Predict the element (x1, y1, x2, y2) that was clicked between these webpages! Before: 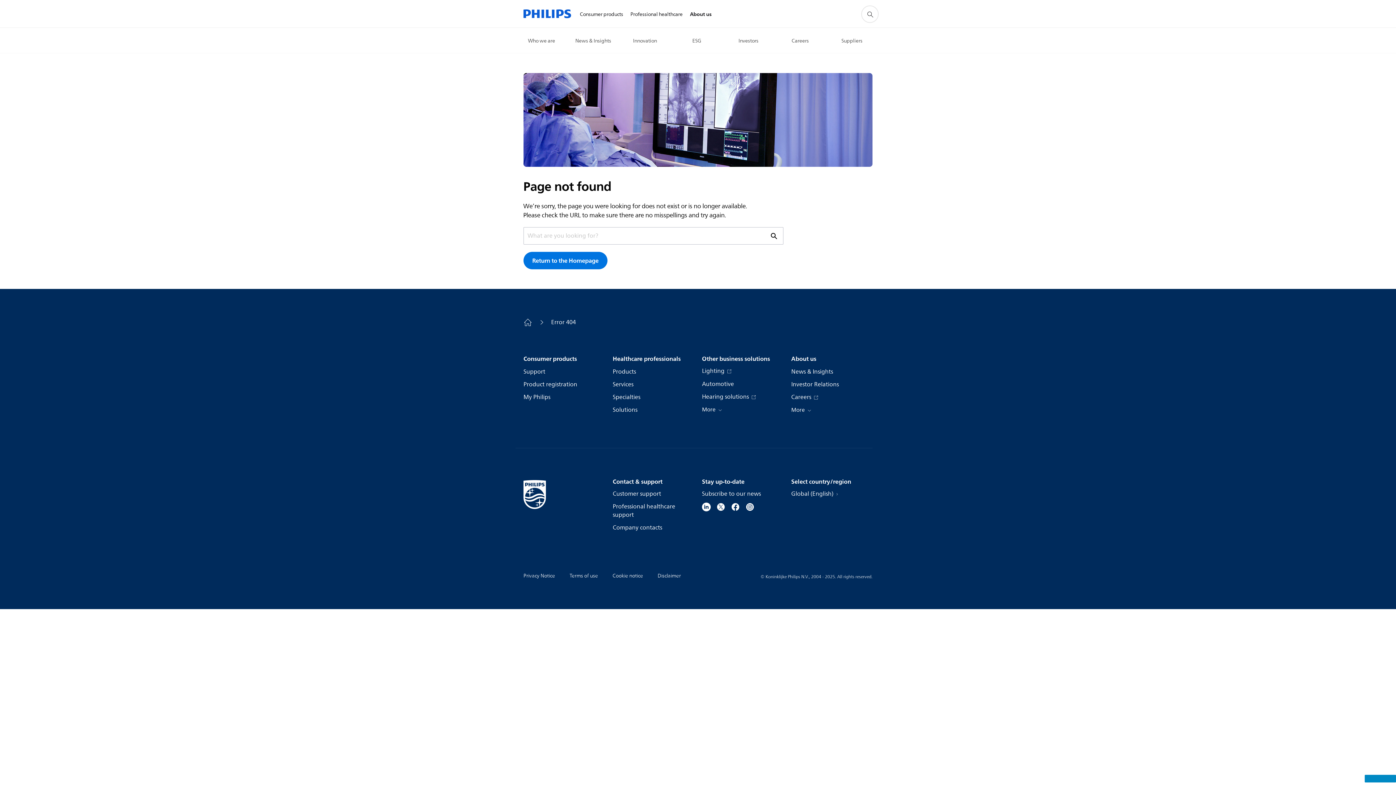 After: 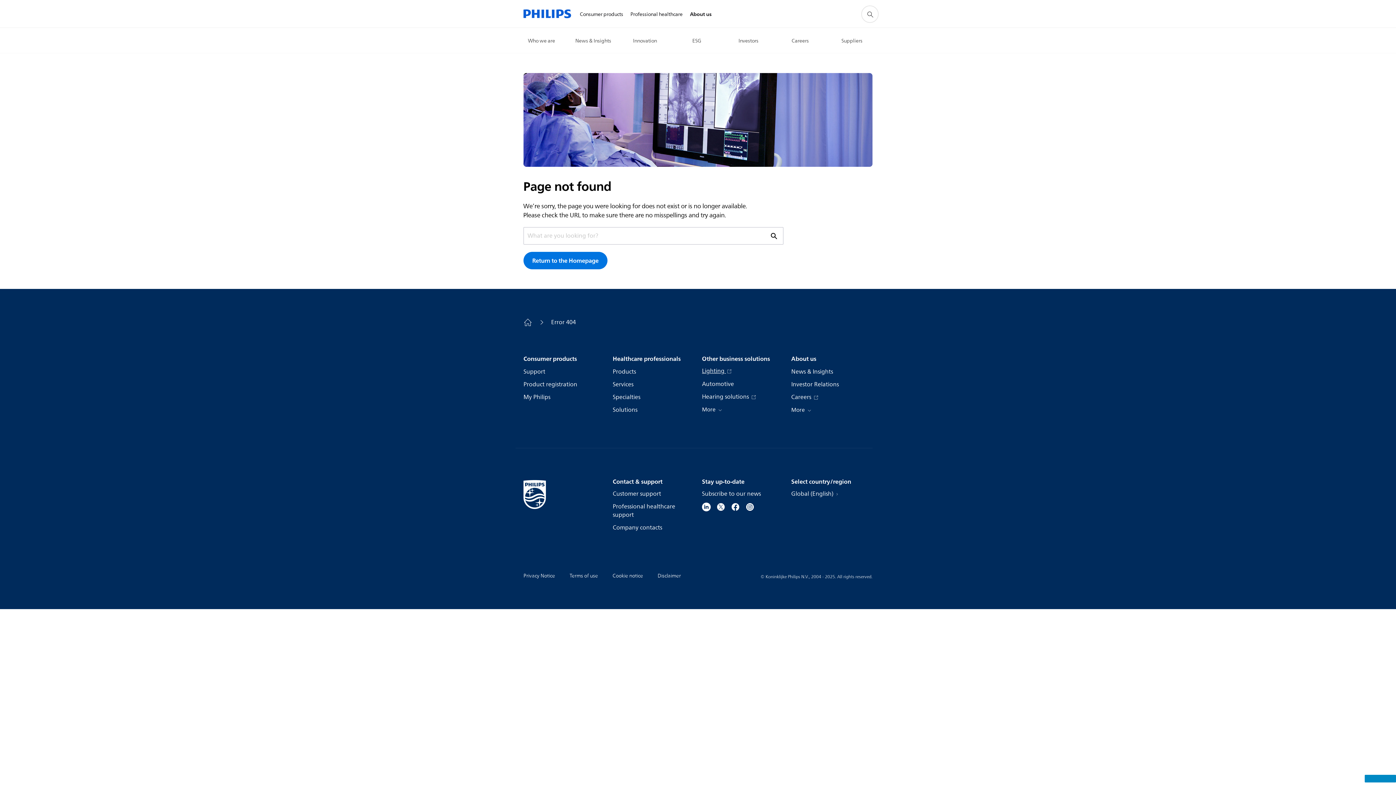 Action: label: Lighting  bbox: (702, 367, 732, 376)